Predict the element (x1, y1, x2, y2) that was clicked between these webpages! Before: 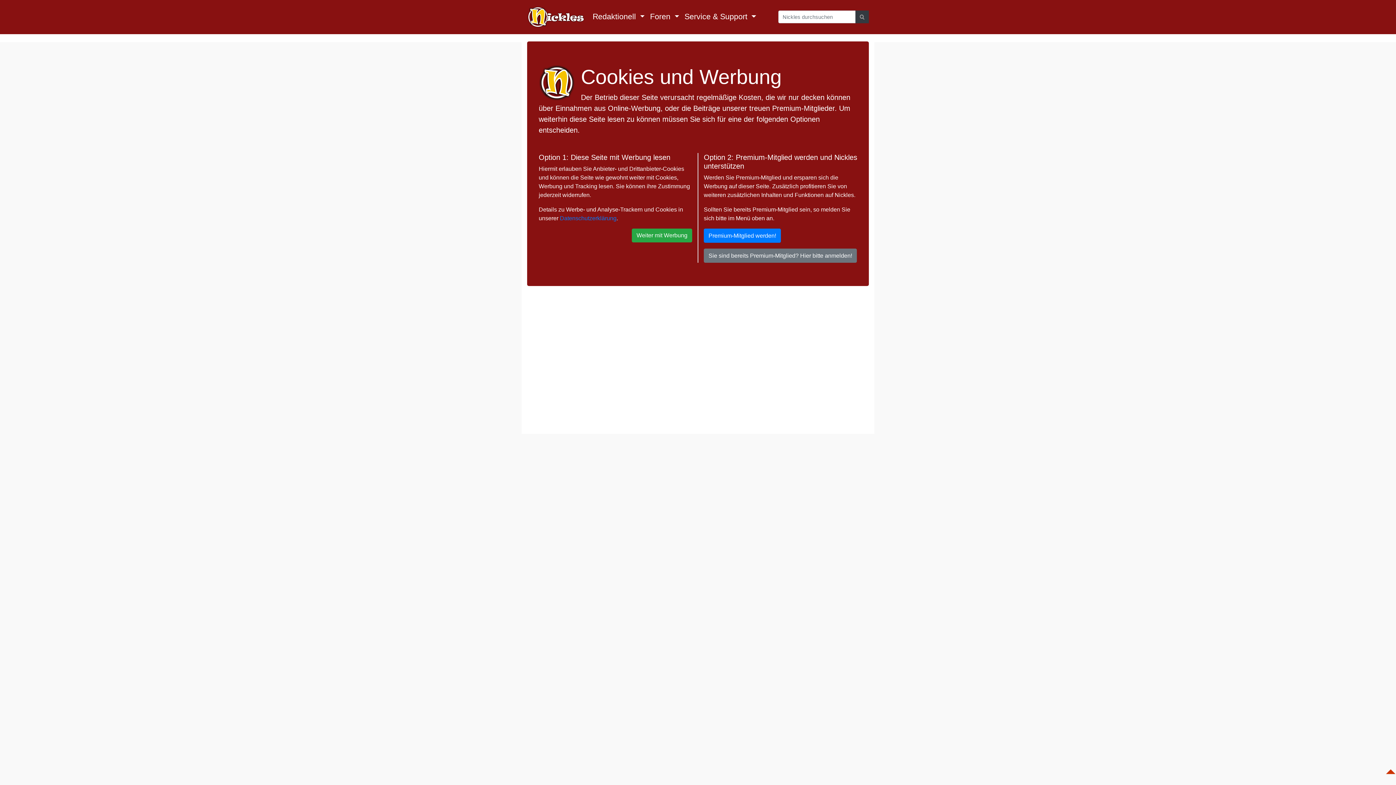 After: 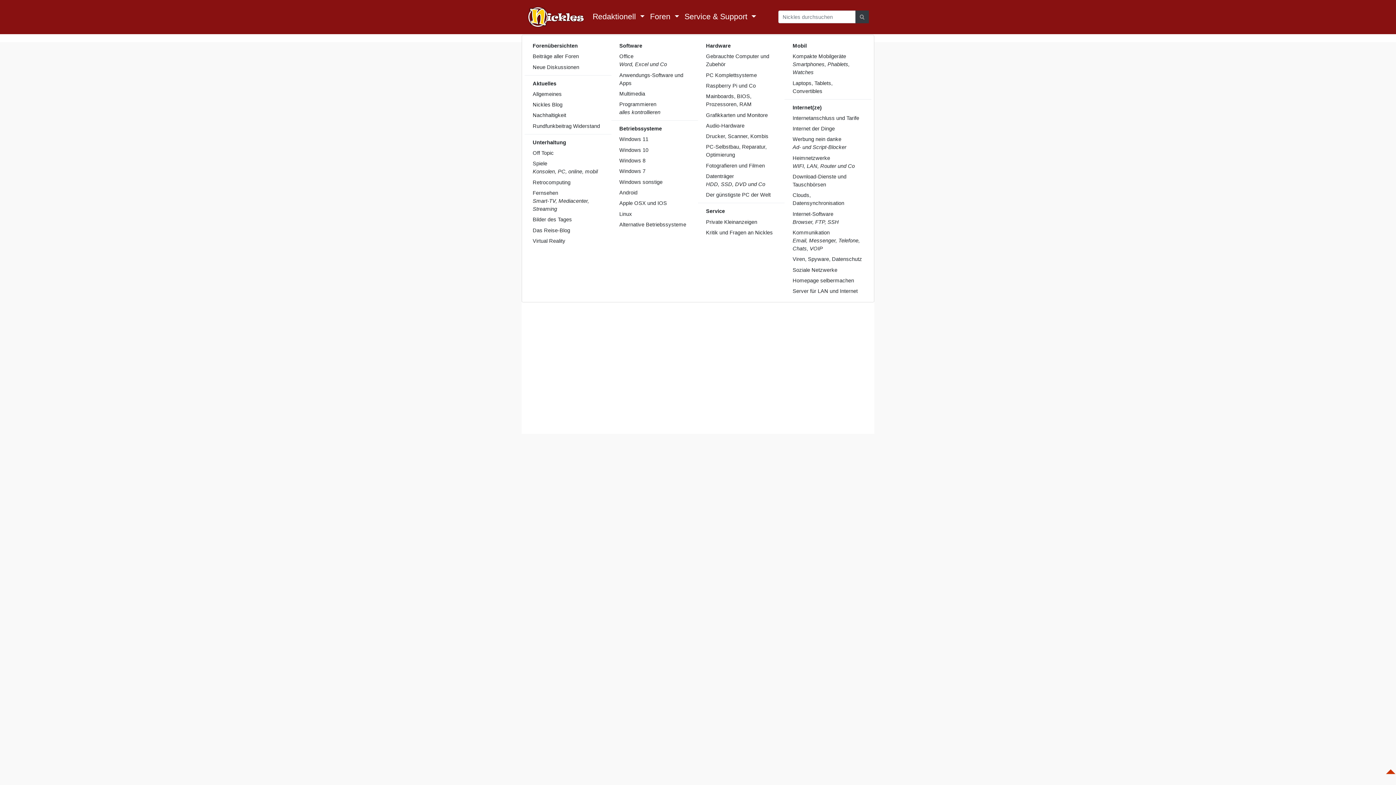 Action: label: Foren  bbox: (647, 8, 682, 25)